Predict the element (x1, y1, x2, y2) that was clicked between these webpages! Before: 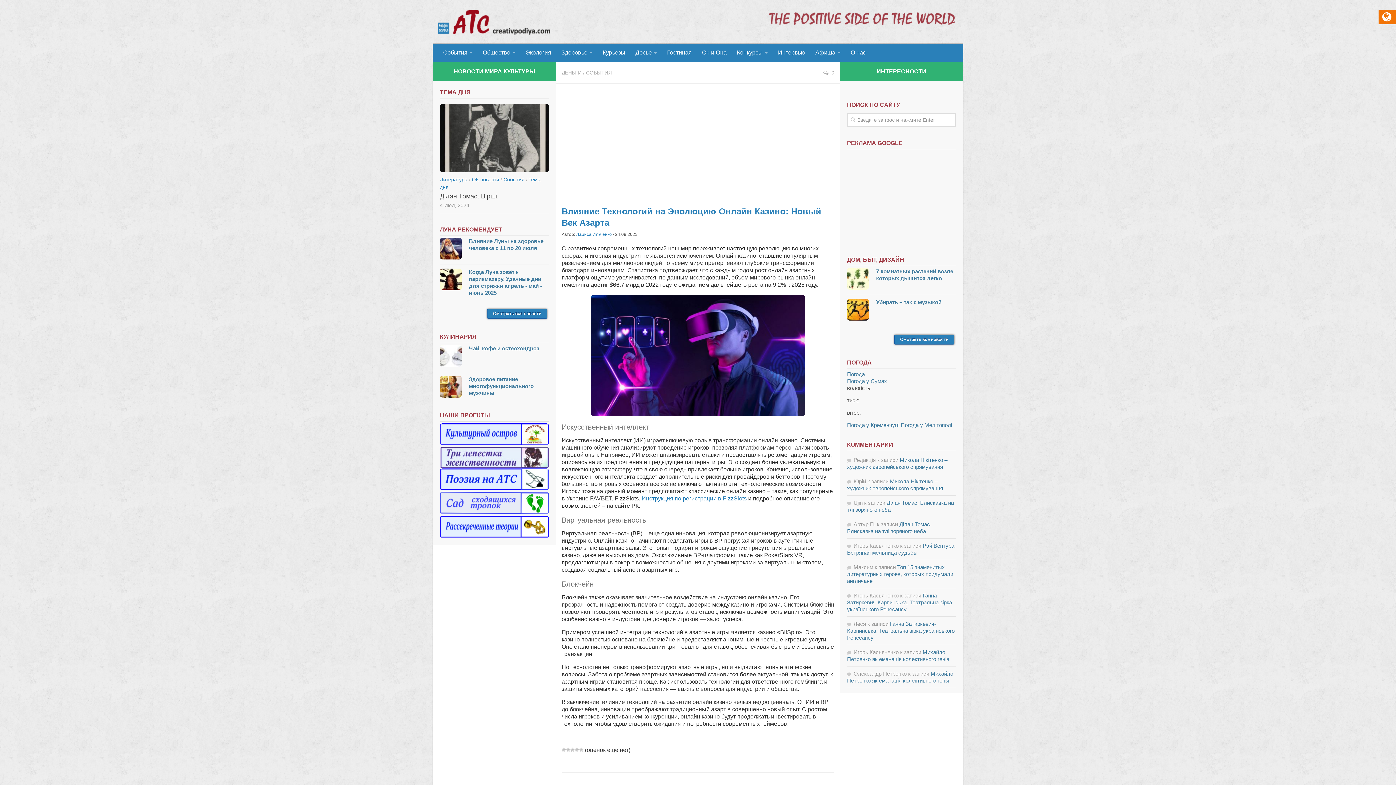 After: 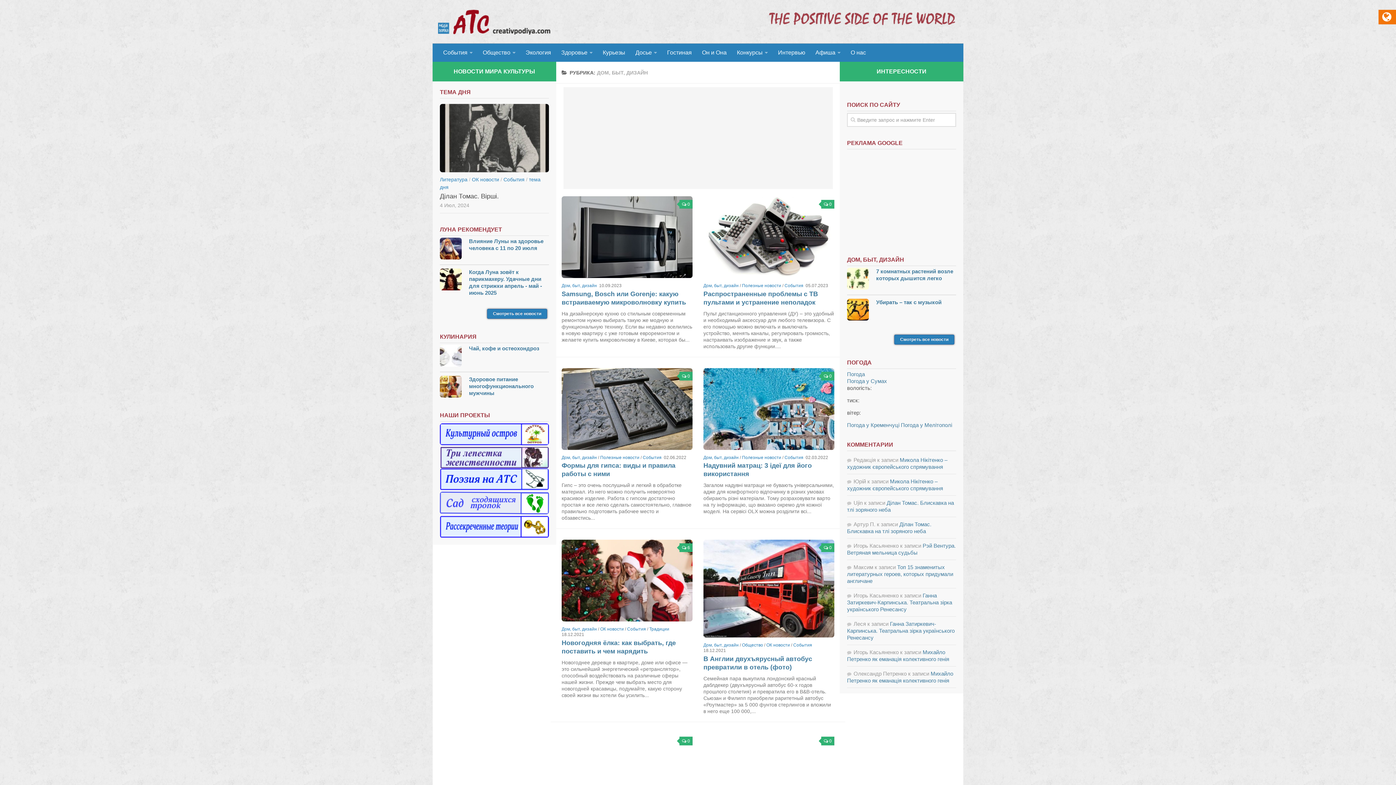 Action: label: Смотреть все новости bbox: (894, 334, 954, 344)